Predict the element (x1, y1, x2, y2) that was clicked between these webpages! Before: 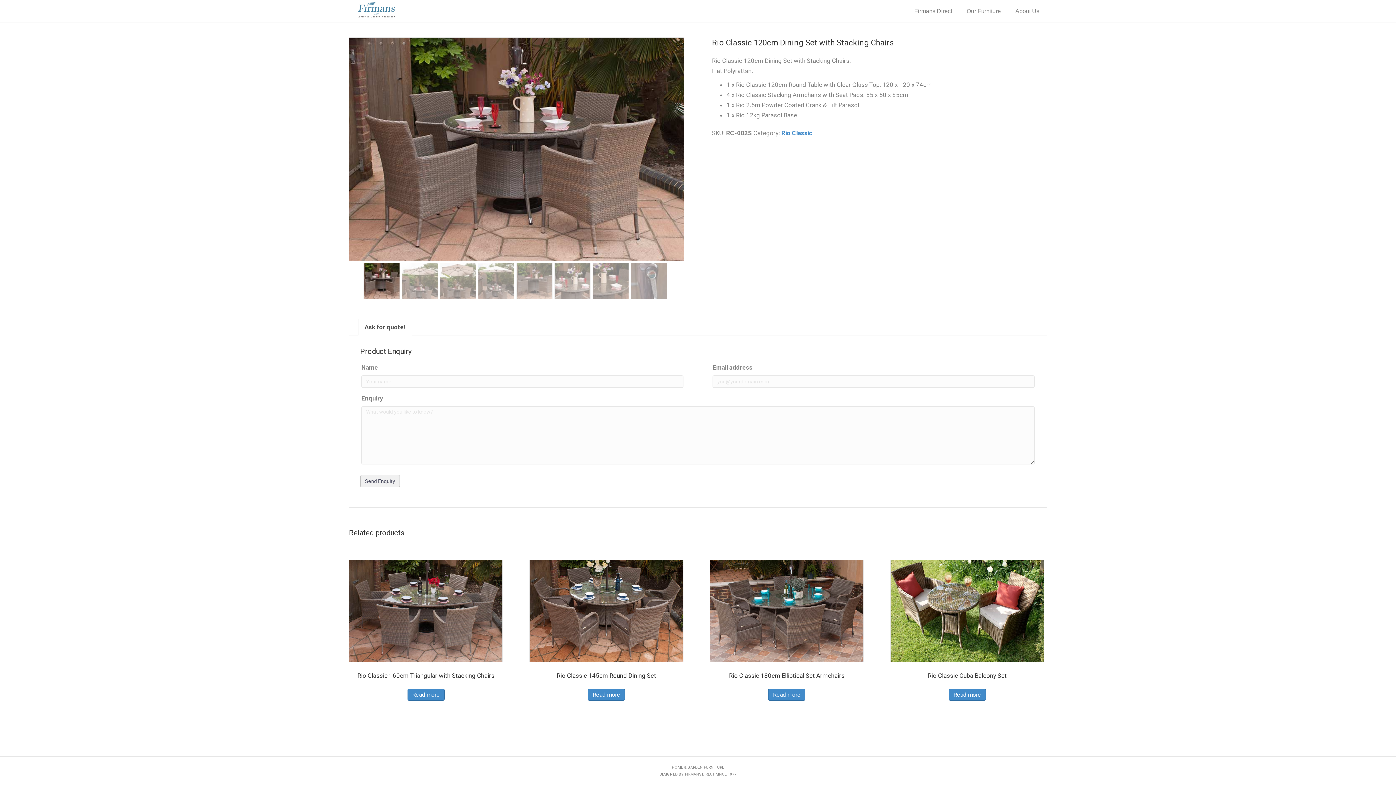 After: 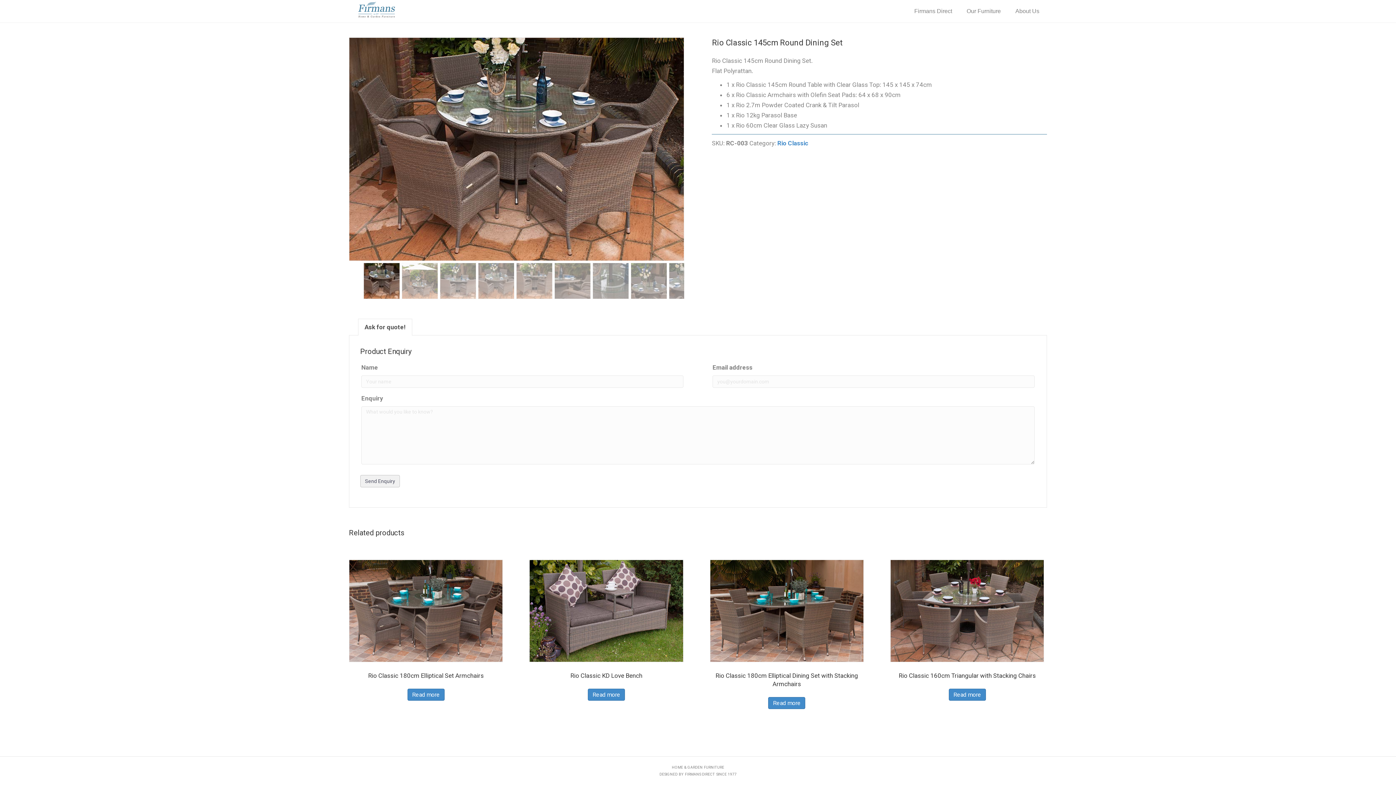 Action: label: Rio Classic 145cm Round Dining Set bbox: (529, 559, 683, 683)